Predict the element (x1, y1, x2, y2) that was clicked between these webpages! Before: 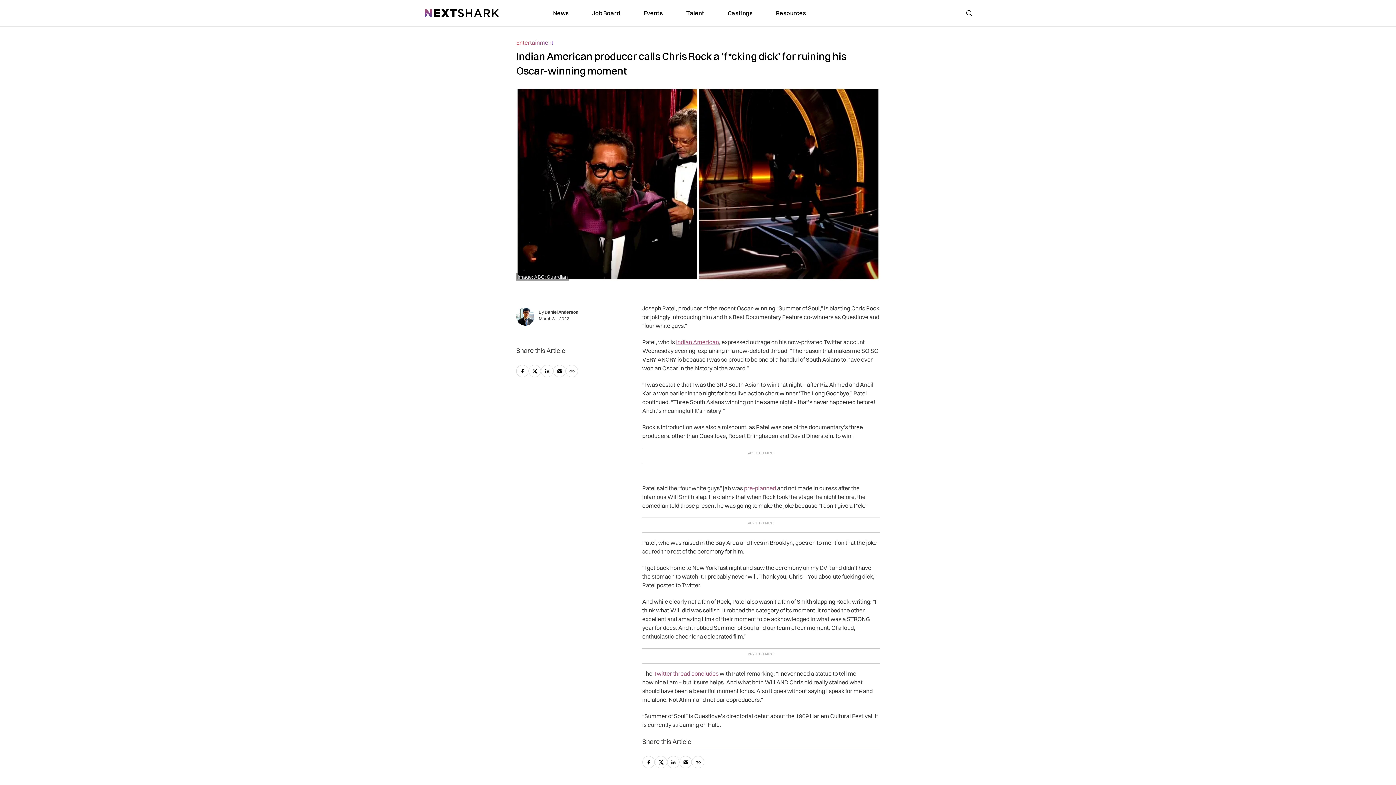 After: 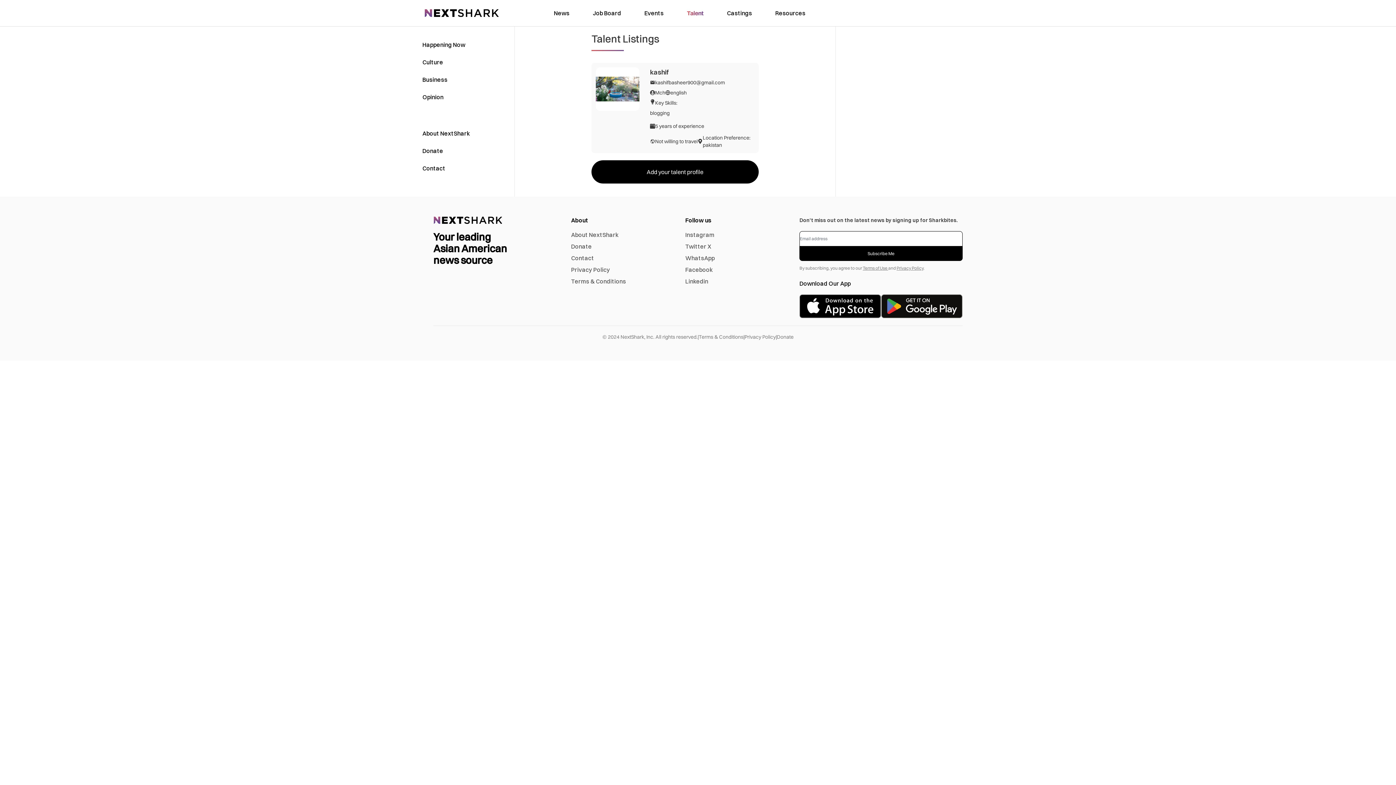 Action: label: link to Talent bbox: (686, 8, 704, 17)